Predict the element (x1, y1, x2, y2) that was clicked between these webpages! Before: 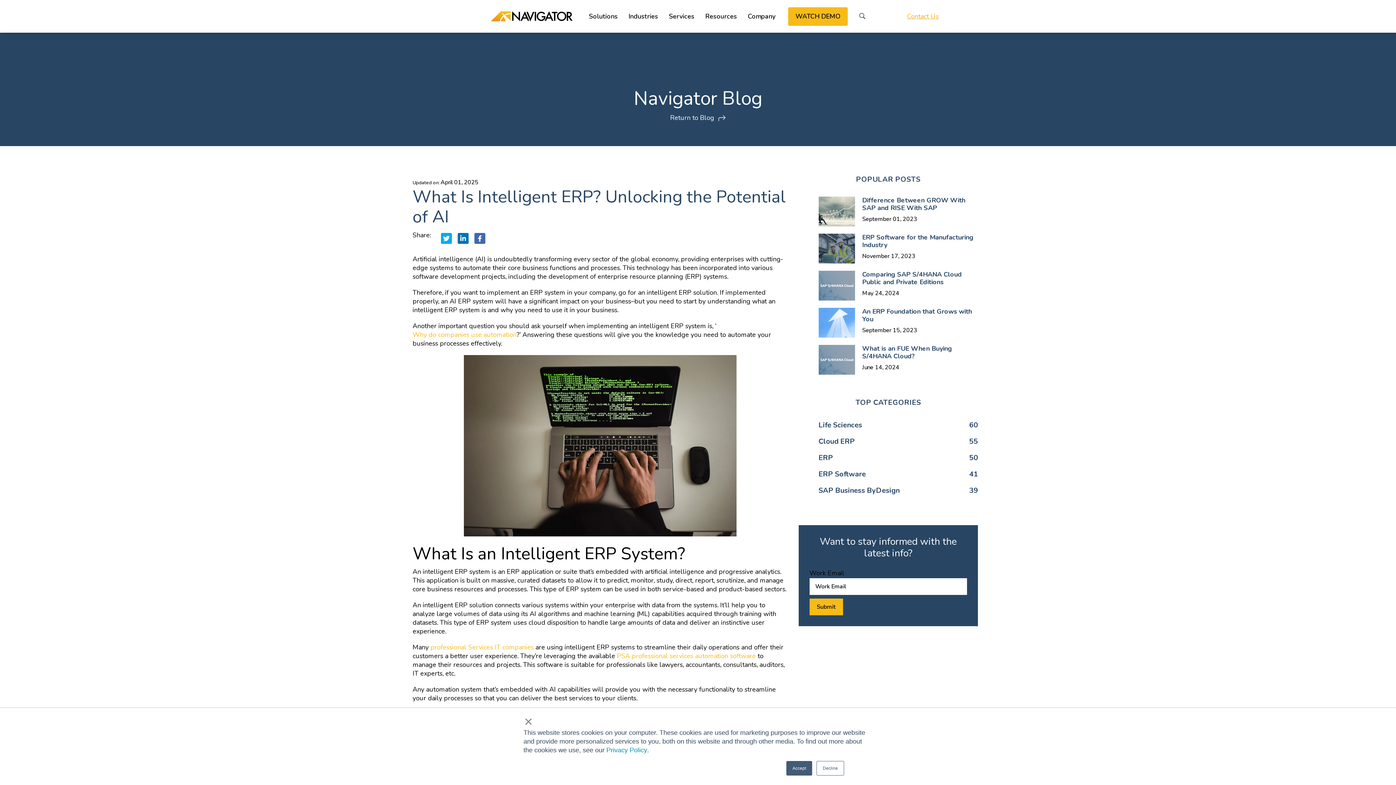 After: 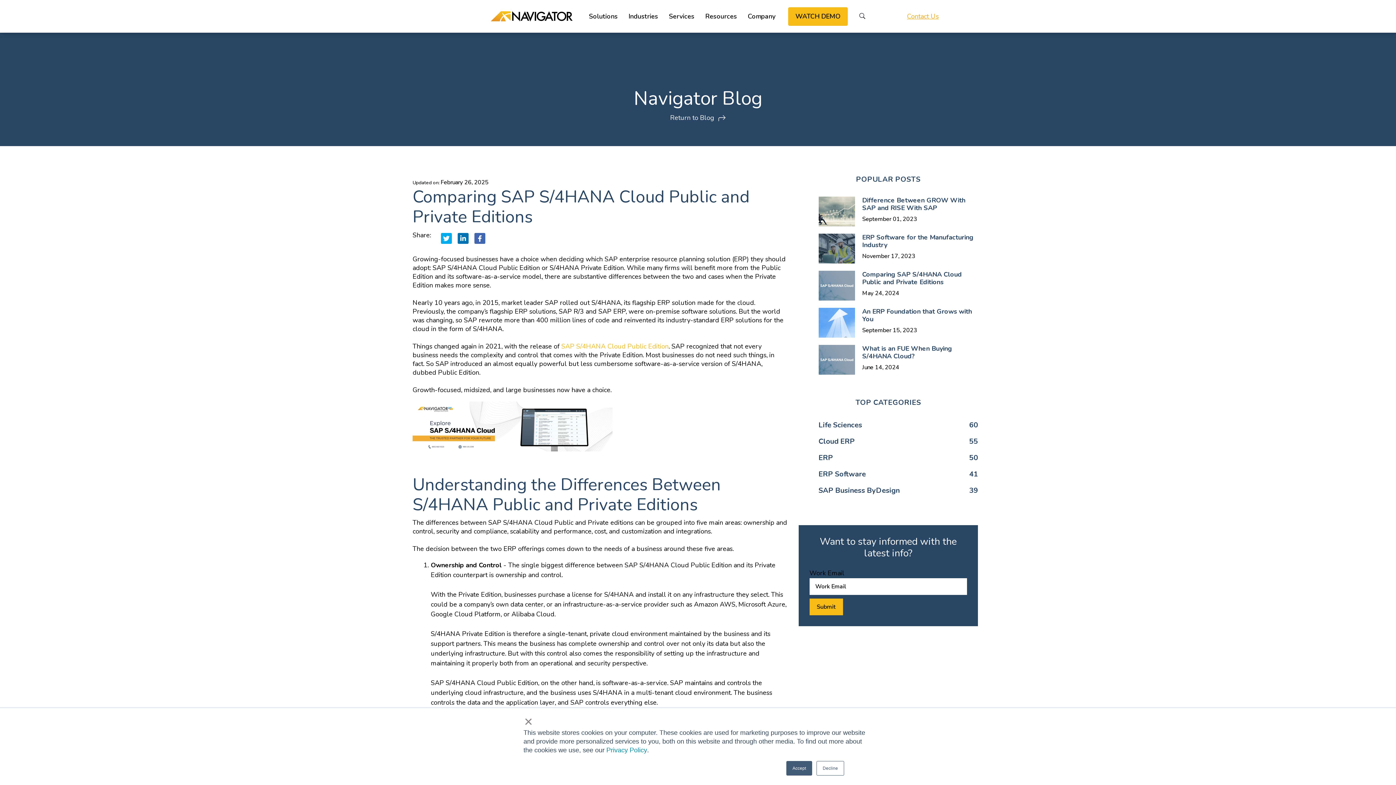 Action: bbox: (862, 270, 978, 286) label: Comparing SAP S/4HANA Cloud Public and Private Editions